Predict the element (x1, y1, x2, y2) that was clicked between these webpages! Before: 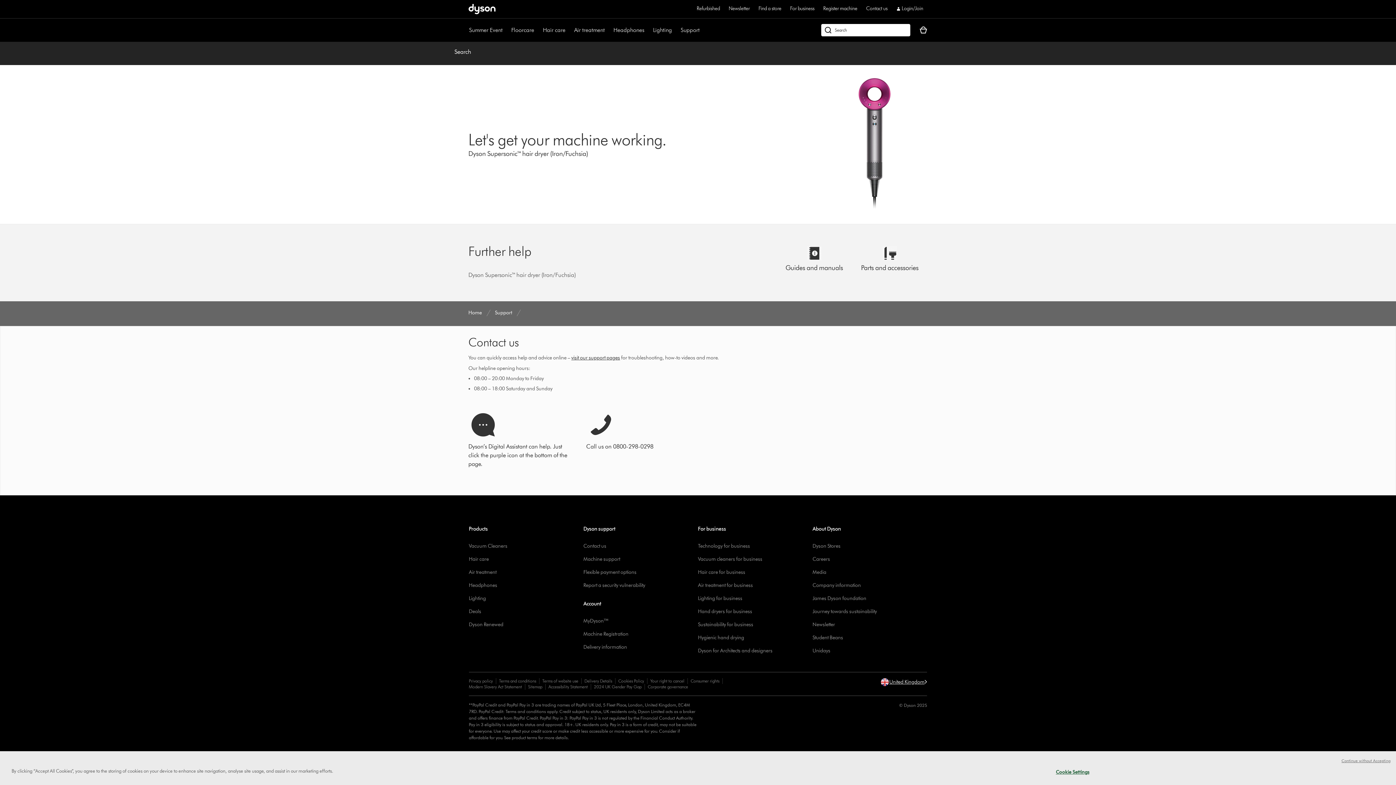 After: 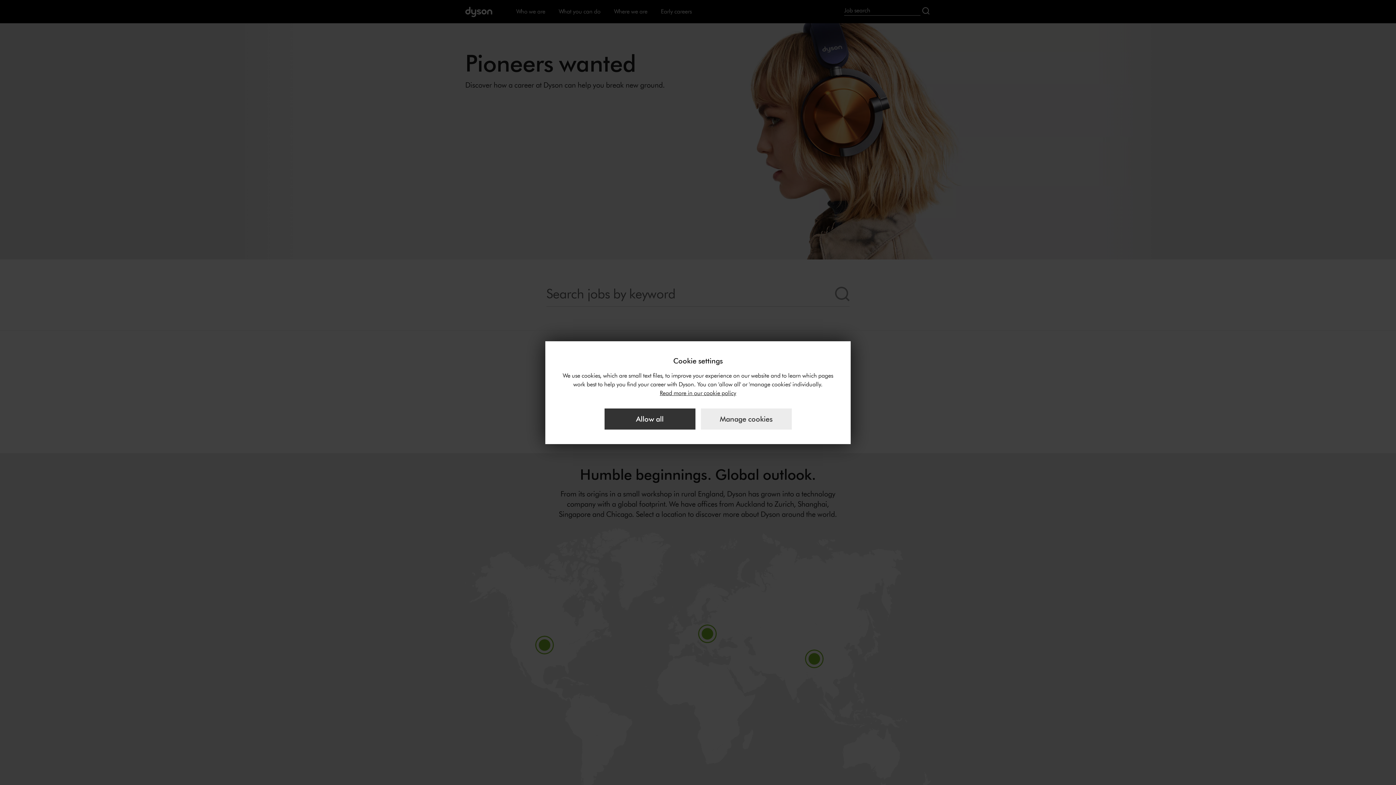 Action: label: Careers bbox: (812, 556, 830, 562)